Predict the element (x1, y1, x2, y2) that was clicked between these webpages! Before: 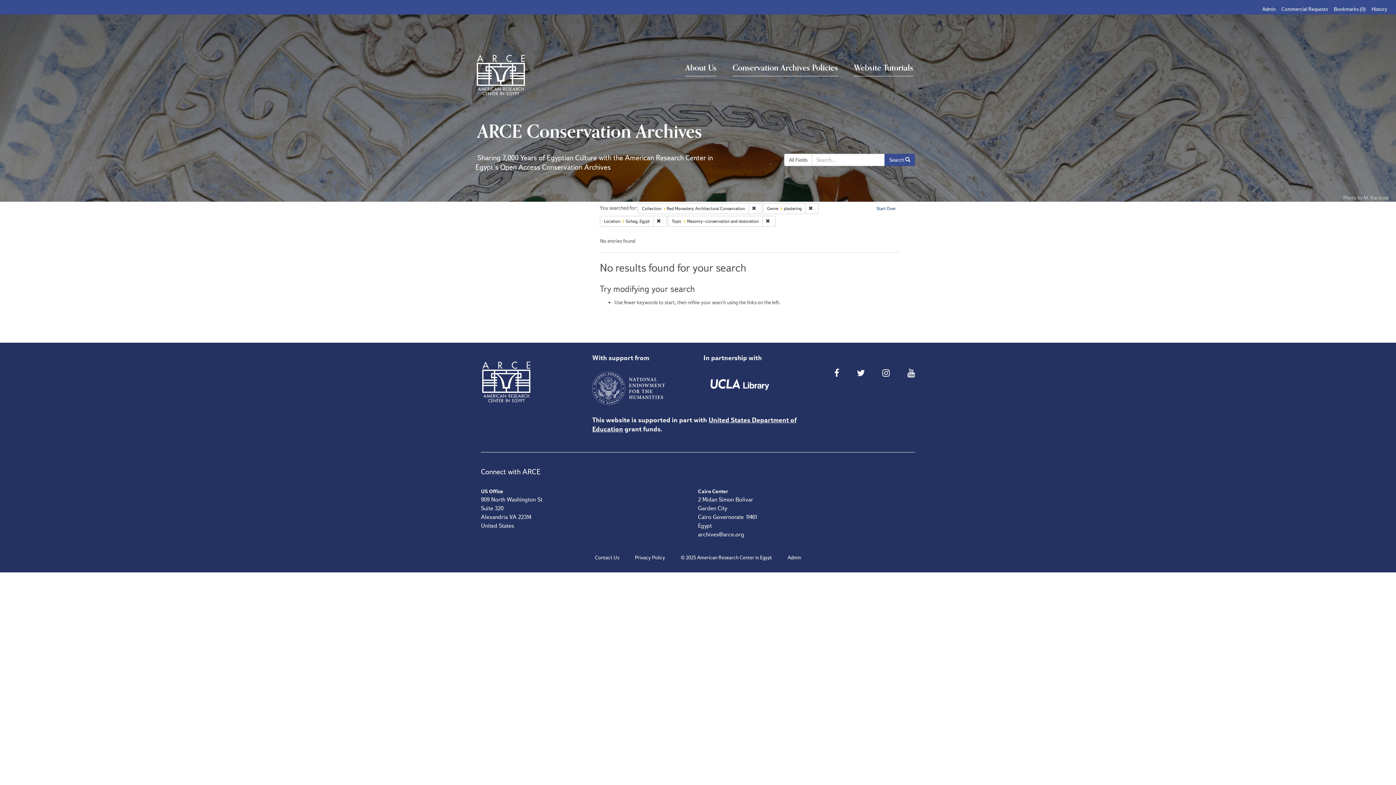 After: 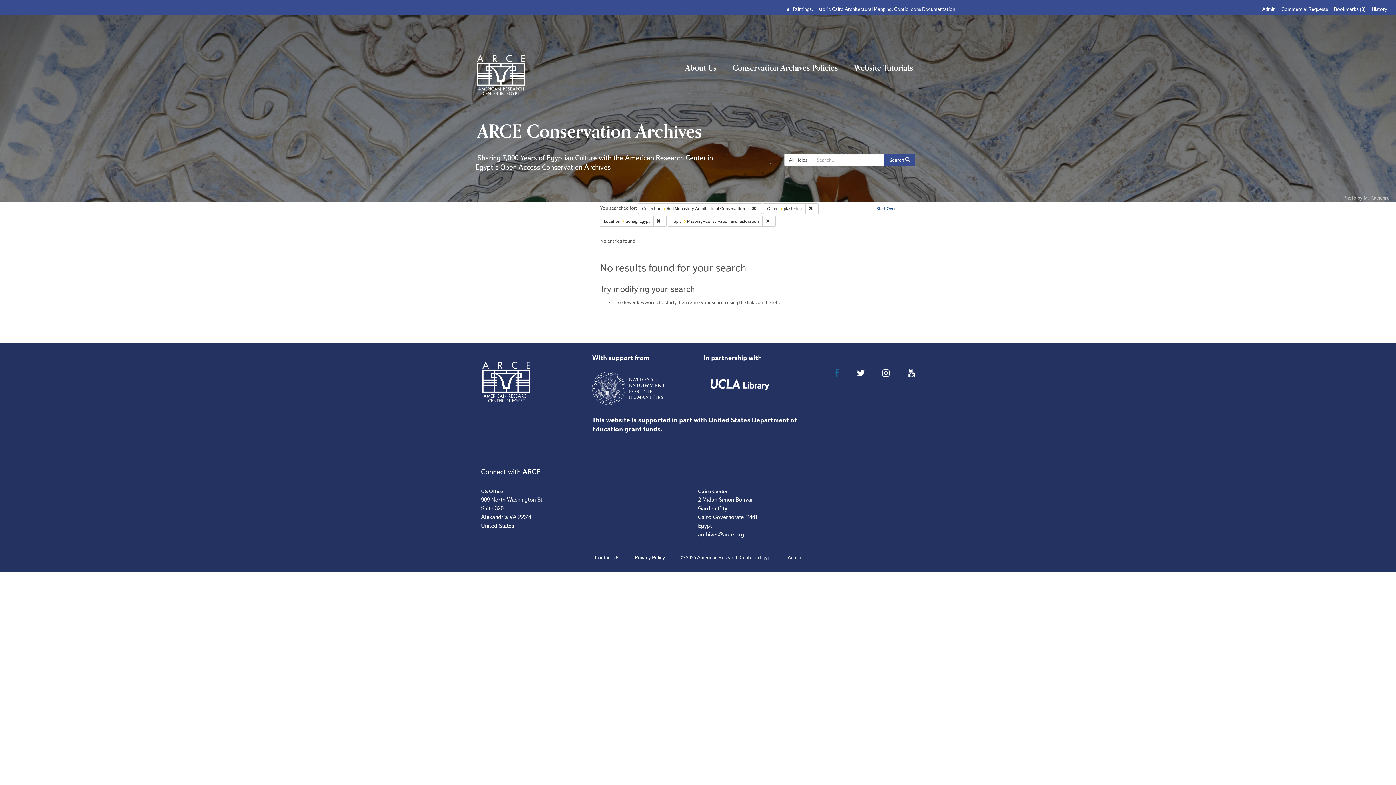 Action: bbox: (834, 368, 839, 378)